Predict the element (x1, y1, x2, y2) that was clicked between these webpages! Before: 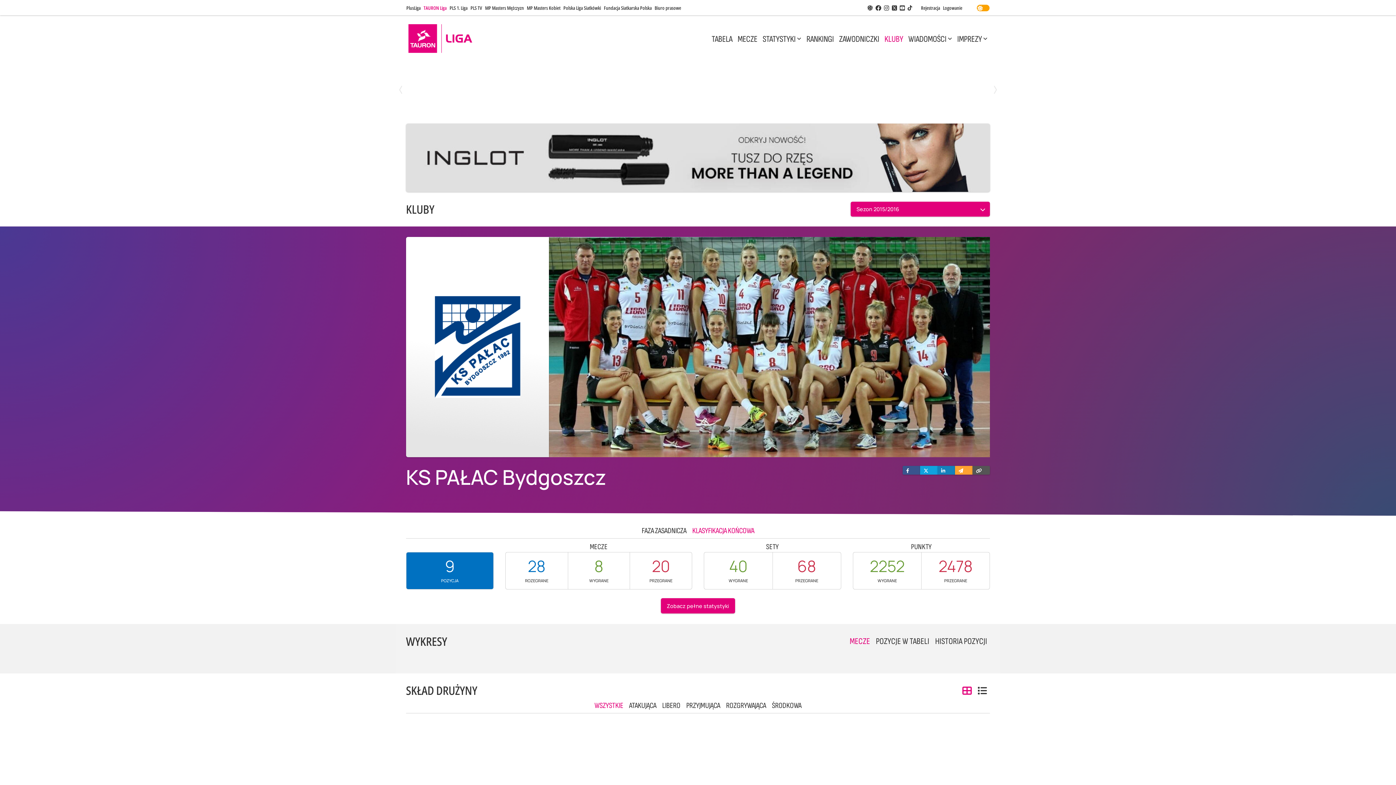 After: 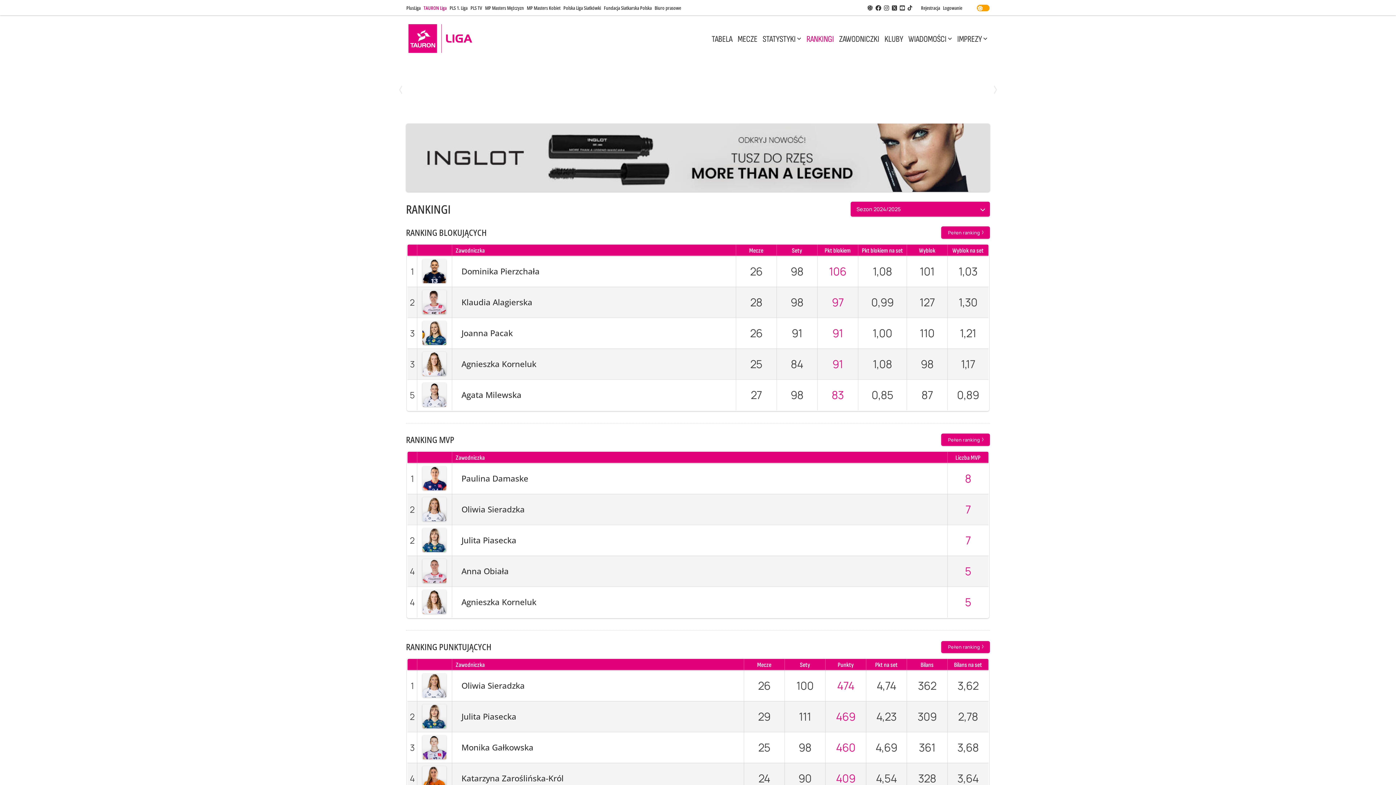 Action: bbox: (806, 31, 834, 45) label: RANKINGI